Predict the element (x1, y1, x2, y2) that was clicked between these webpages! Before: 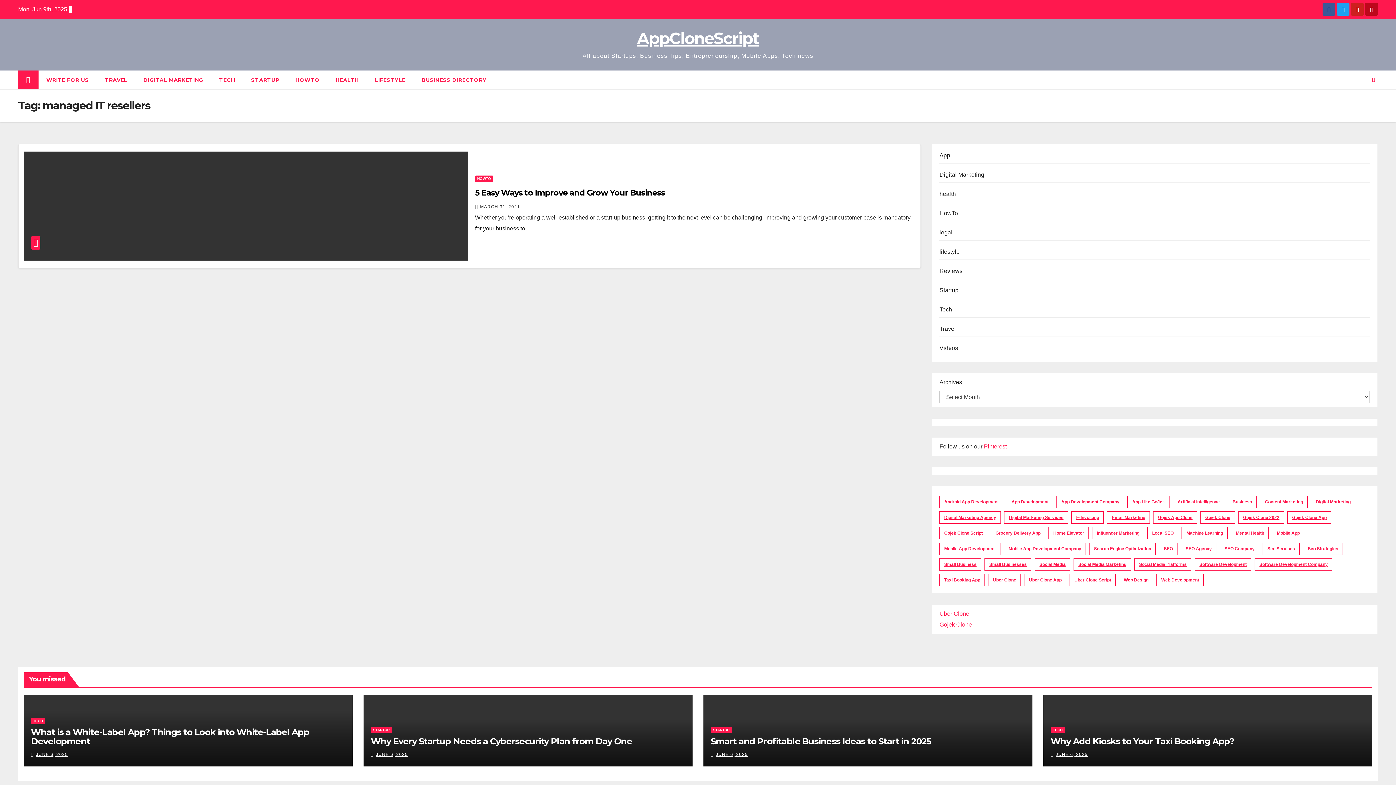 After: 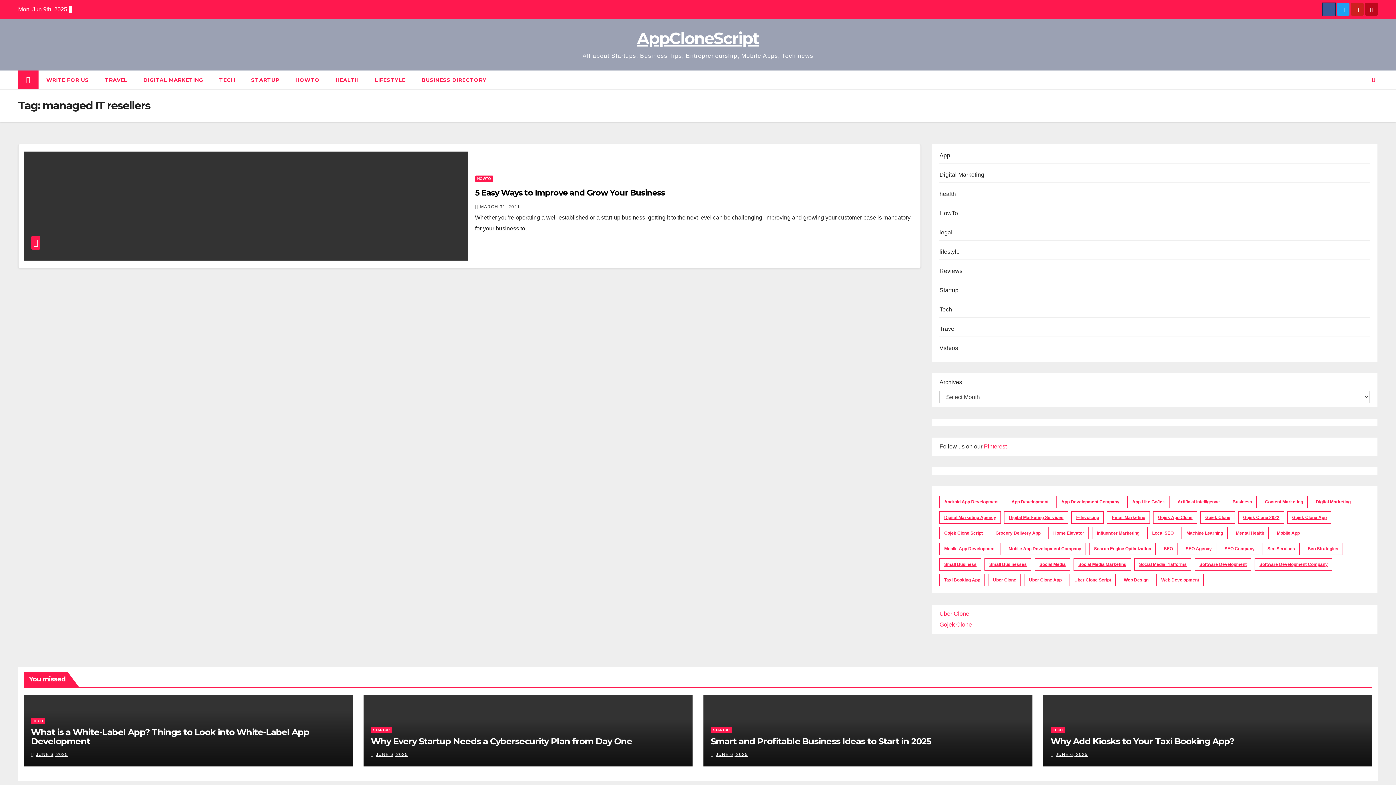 Action: bbox: (1322, 6, 1335, 12)